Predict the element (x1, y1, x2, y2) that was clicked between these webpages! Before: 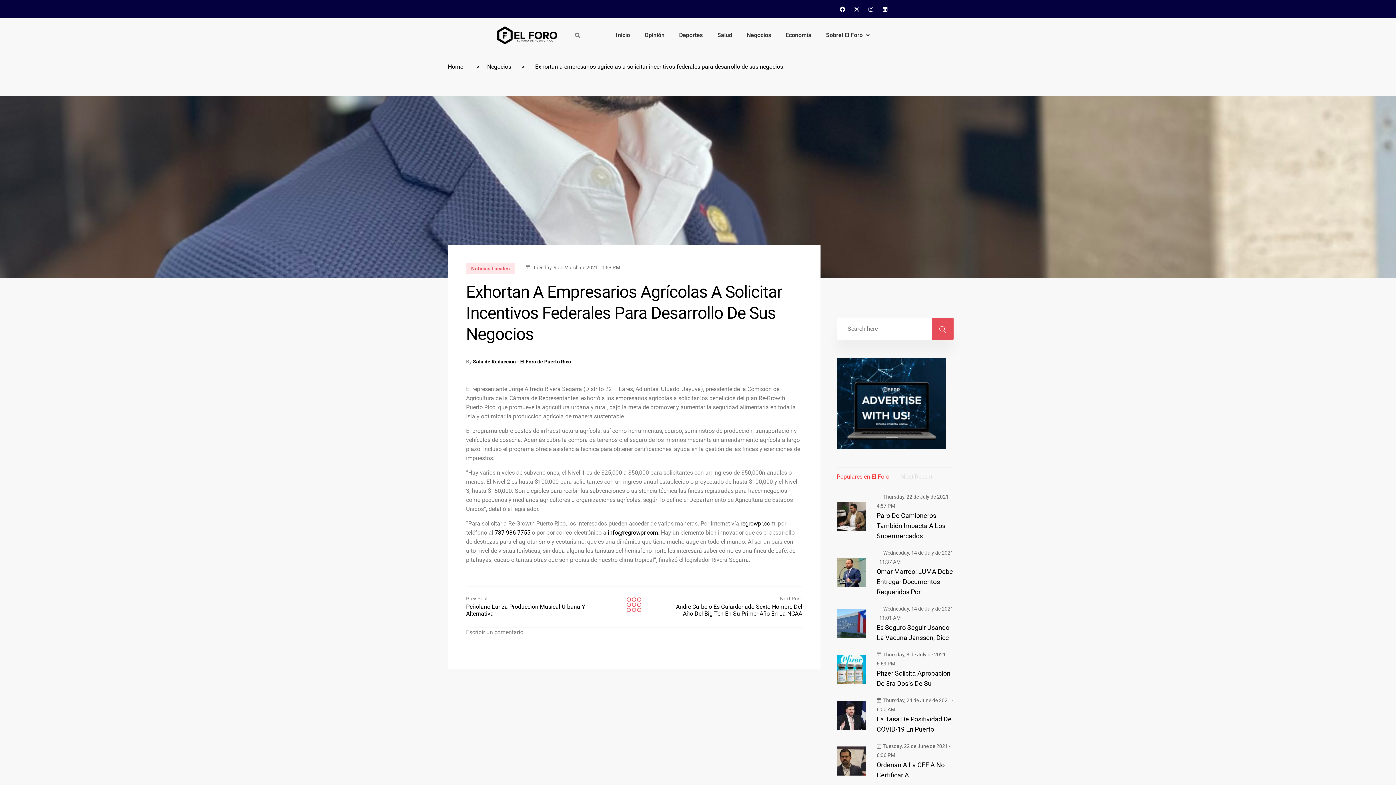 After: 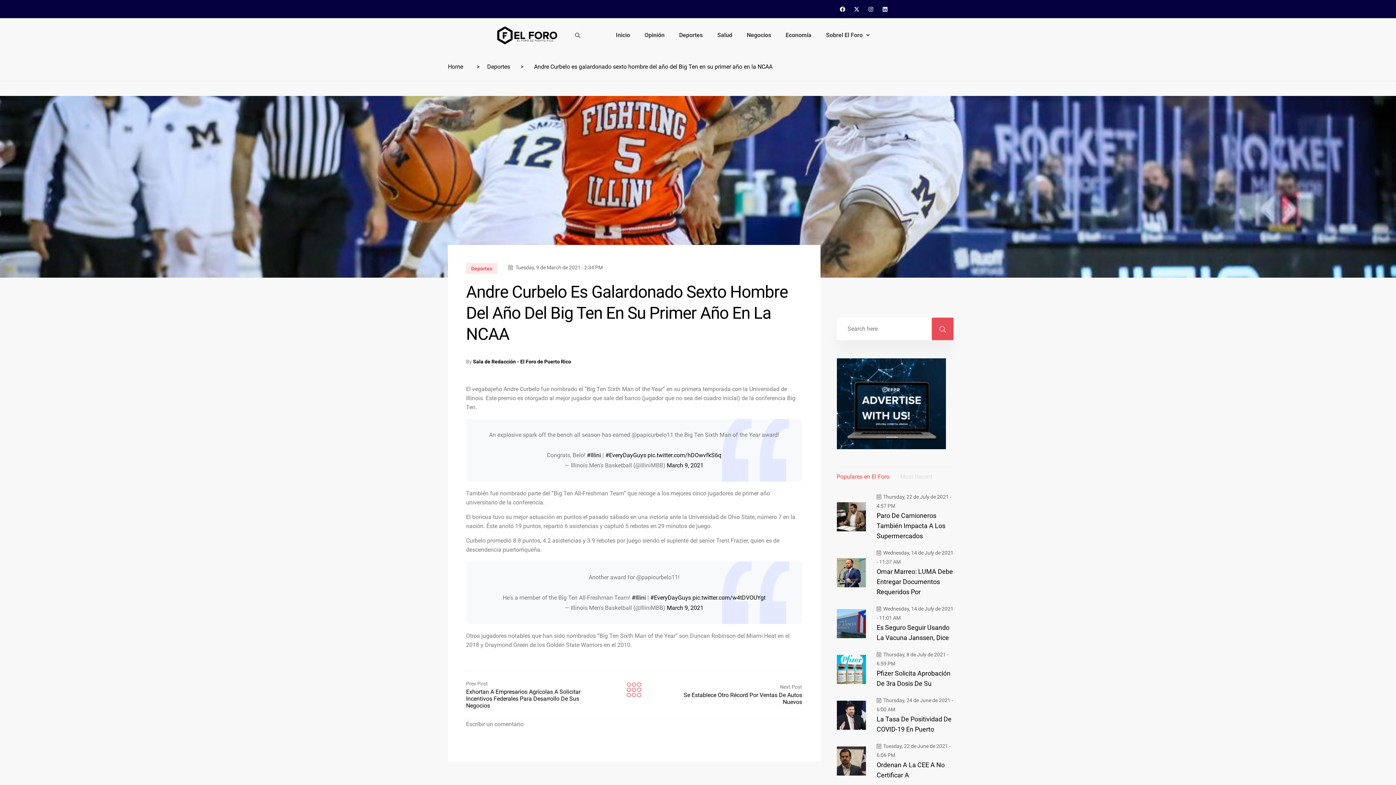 Action: label: Next Post
Andre Curbelo Es Galardonado Sexto Hombre Del Año Del Big Ten En Su Primer Año En La NCAA bbox: (667, 595, 802, 617)